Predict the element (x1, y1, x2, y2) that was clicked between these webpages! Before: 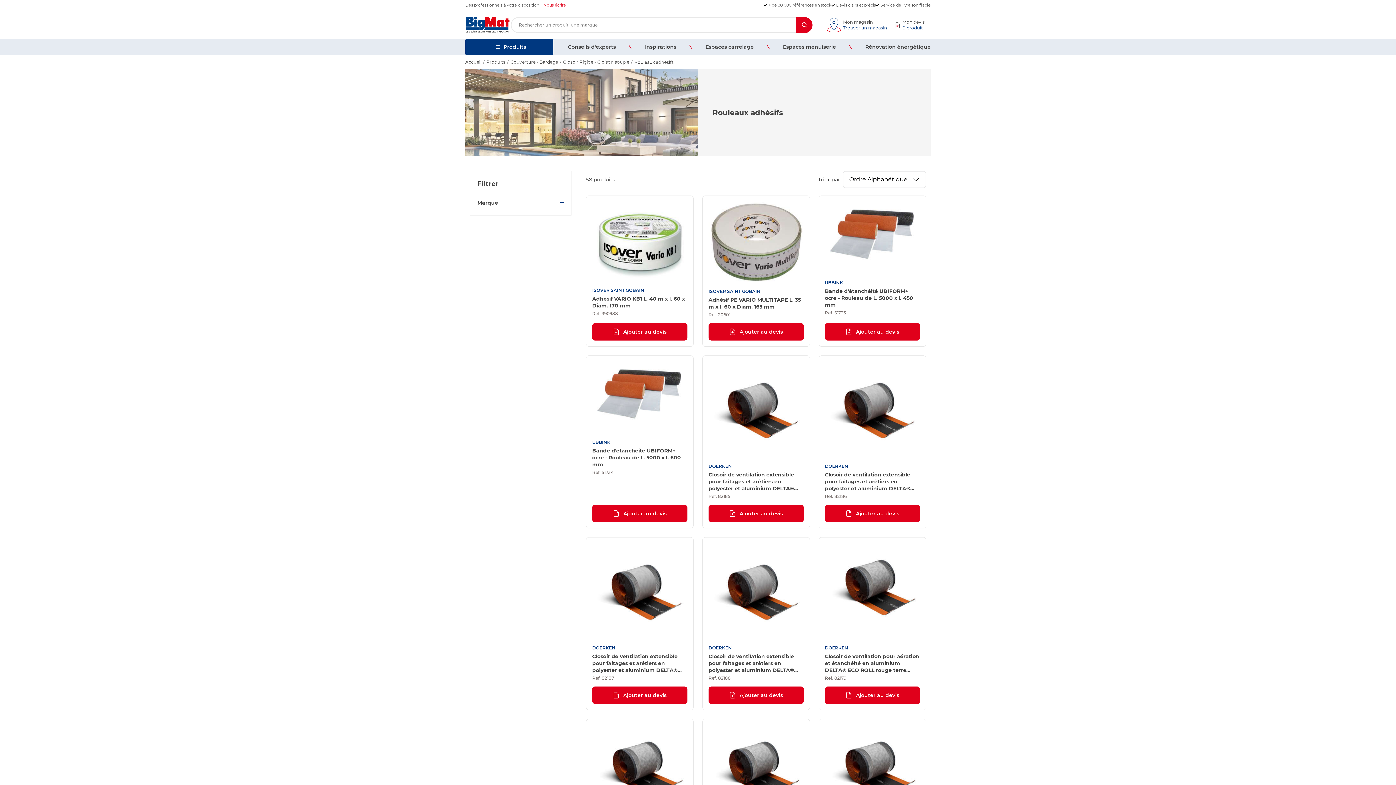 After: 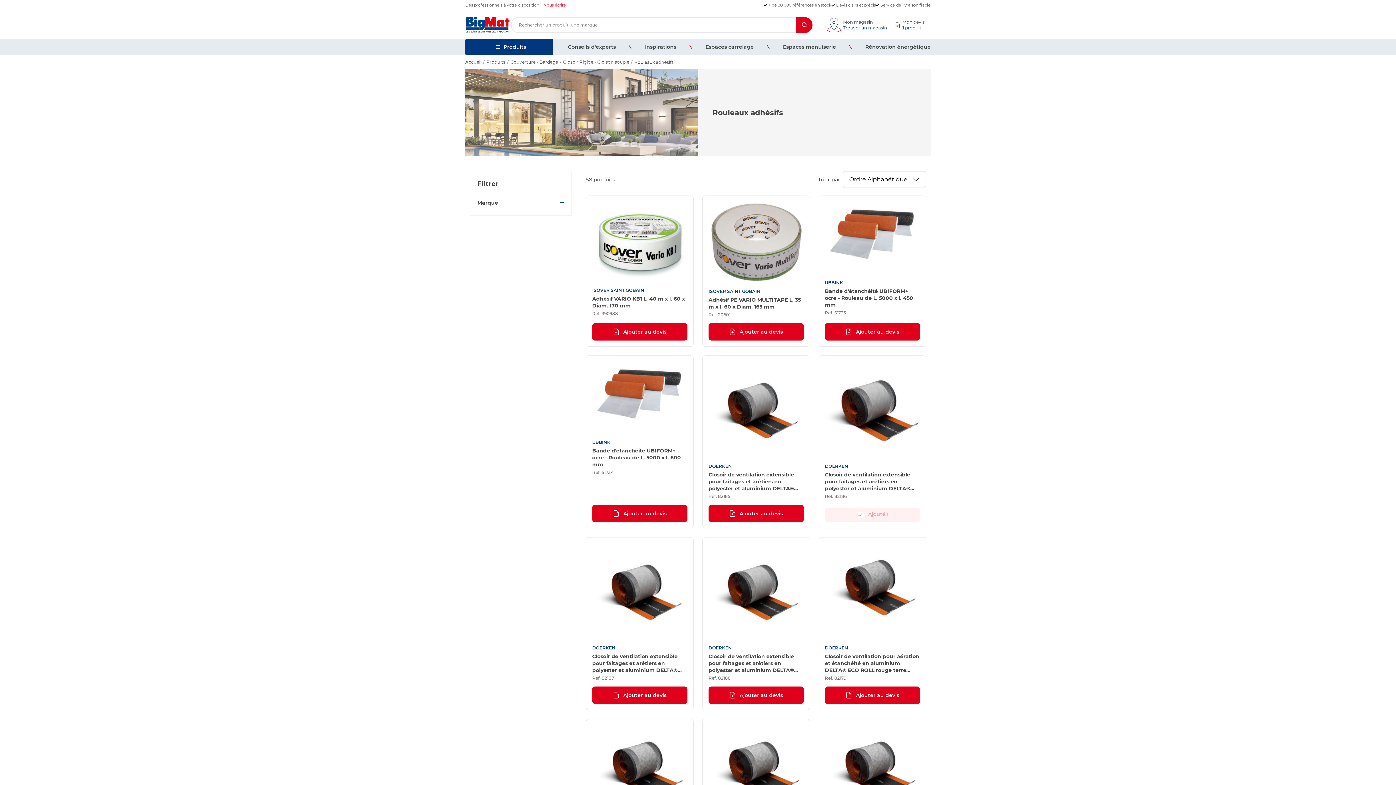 Action: bbox: (825, 504, 920, 522) label: Ajouter au devis